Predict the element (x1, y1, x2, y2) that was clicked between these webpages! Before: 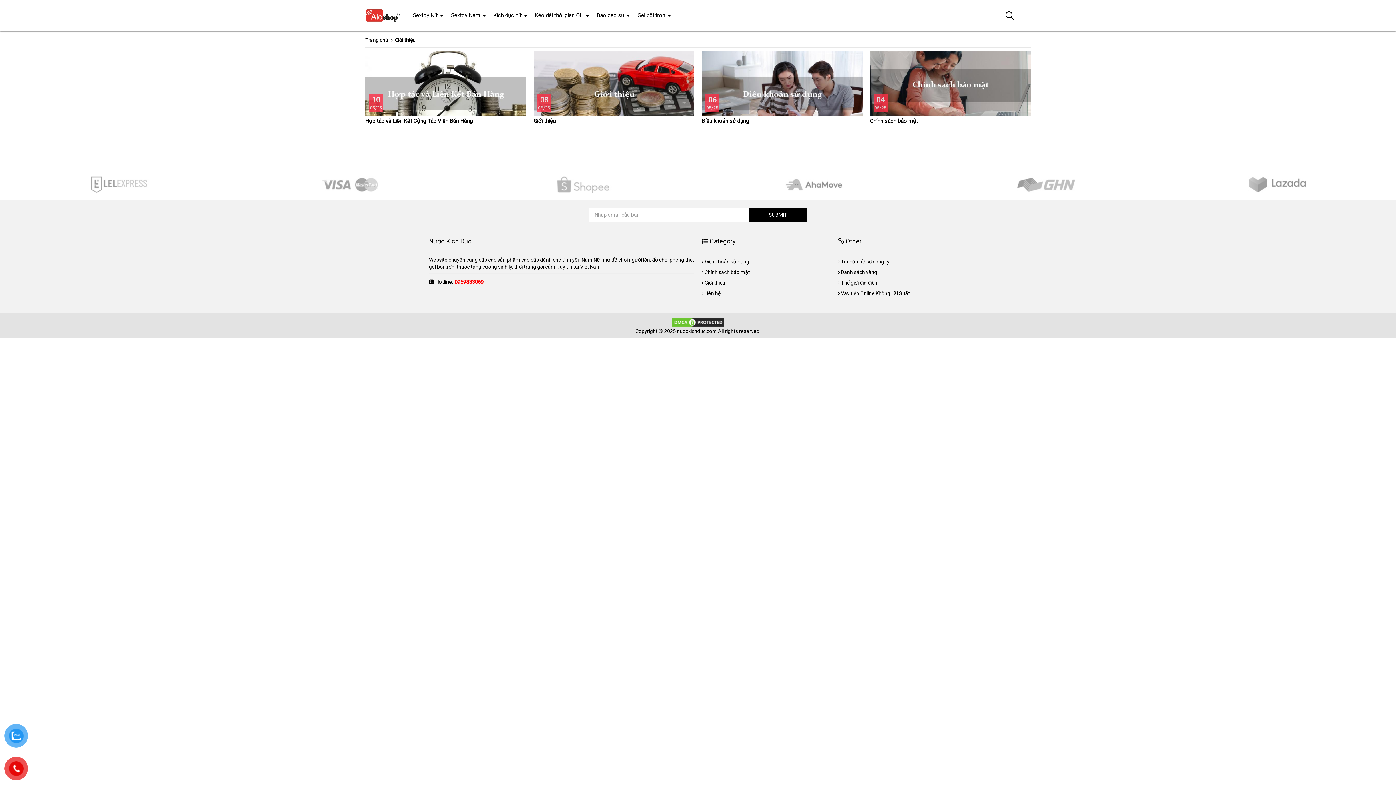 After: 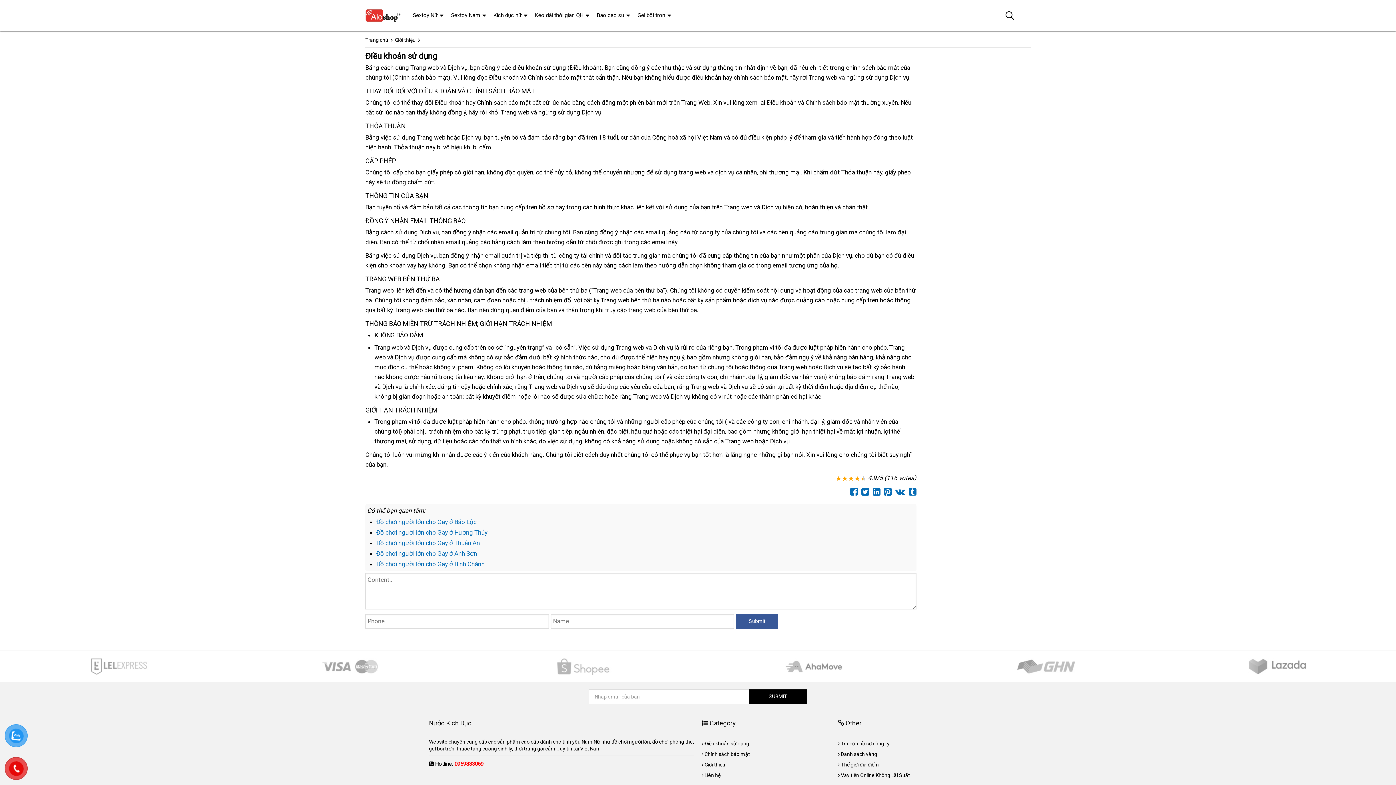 Action: label: Điều khoản sử dụng bbox: (704, 258, 749, 264)